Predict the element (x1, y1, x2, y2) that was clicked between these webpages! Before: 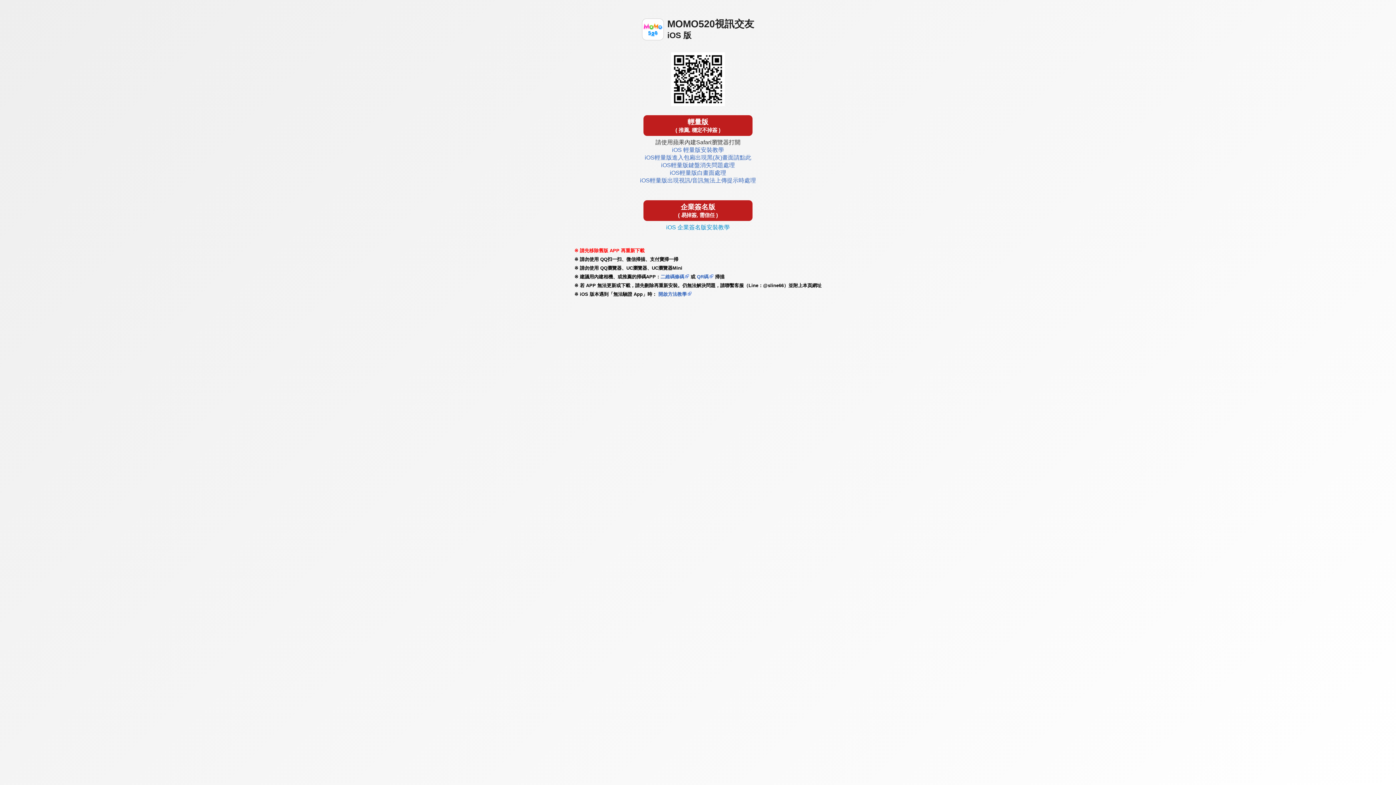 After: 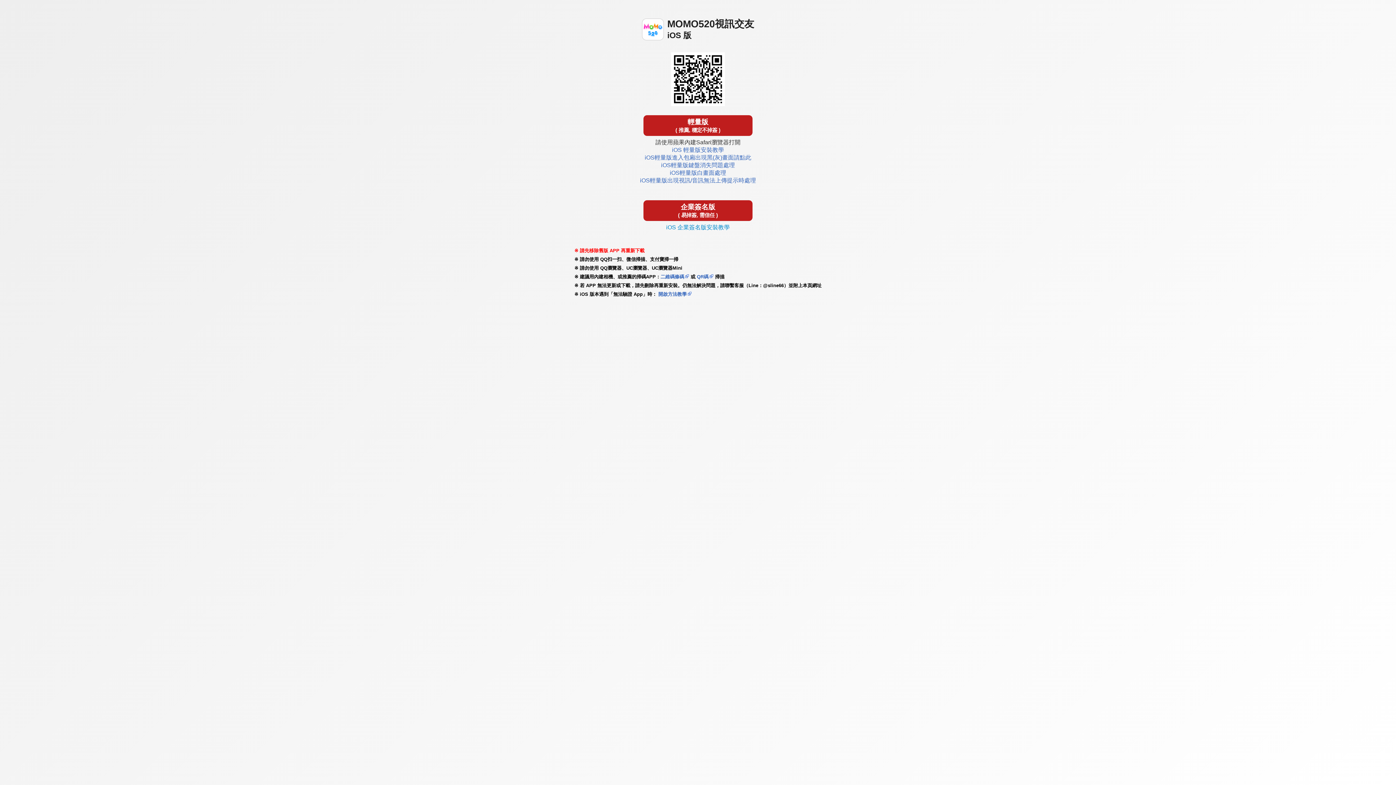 Action: bbox: (661, 162, 735, 168) label: iOS輕量版鍵盤消失問題處理